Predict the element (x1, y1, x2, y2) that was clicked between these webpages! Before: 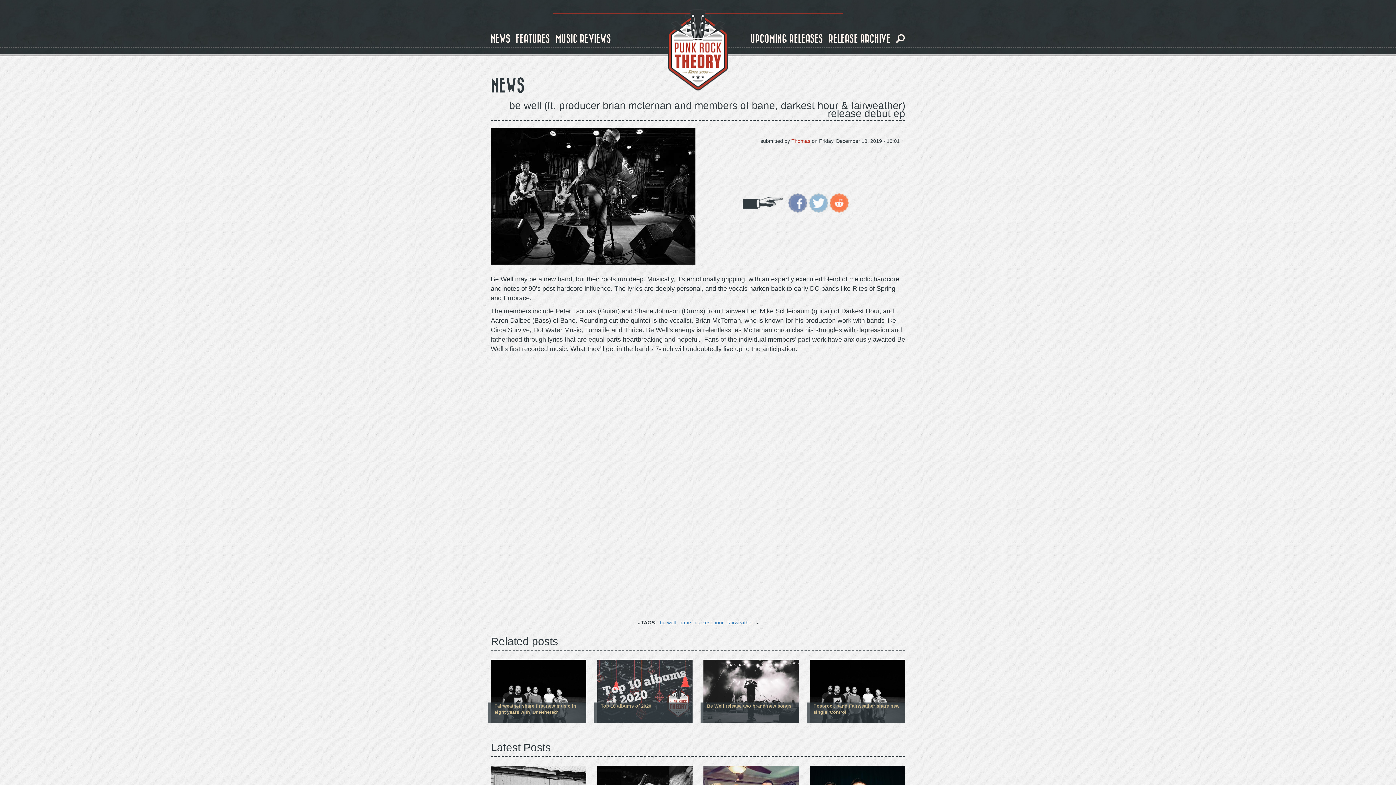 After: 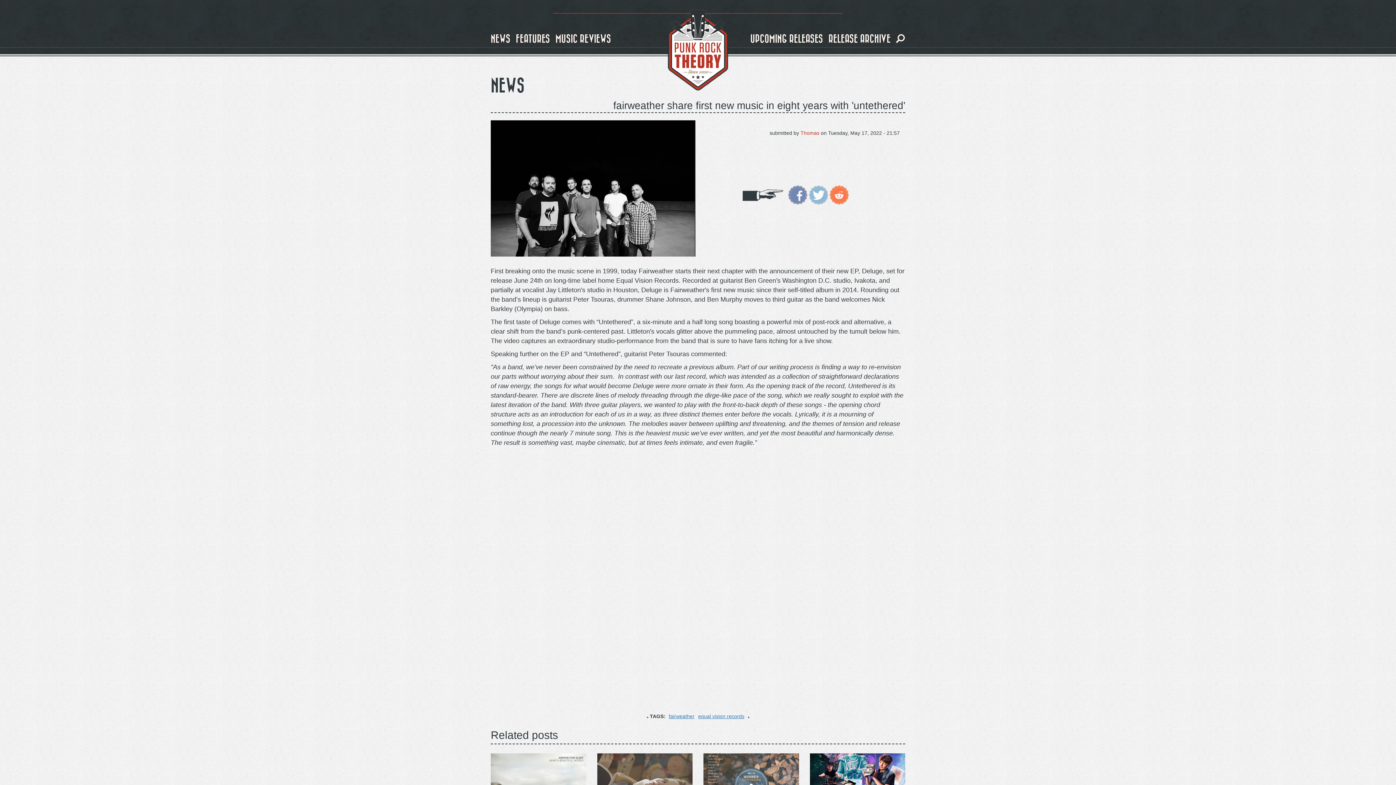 Action: bbox: (490, 660, 586, 723) label: Fairweather share first new music in eight years with 'Untethered'